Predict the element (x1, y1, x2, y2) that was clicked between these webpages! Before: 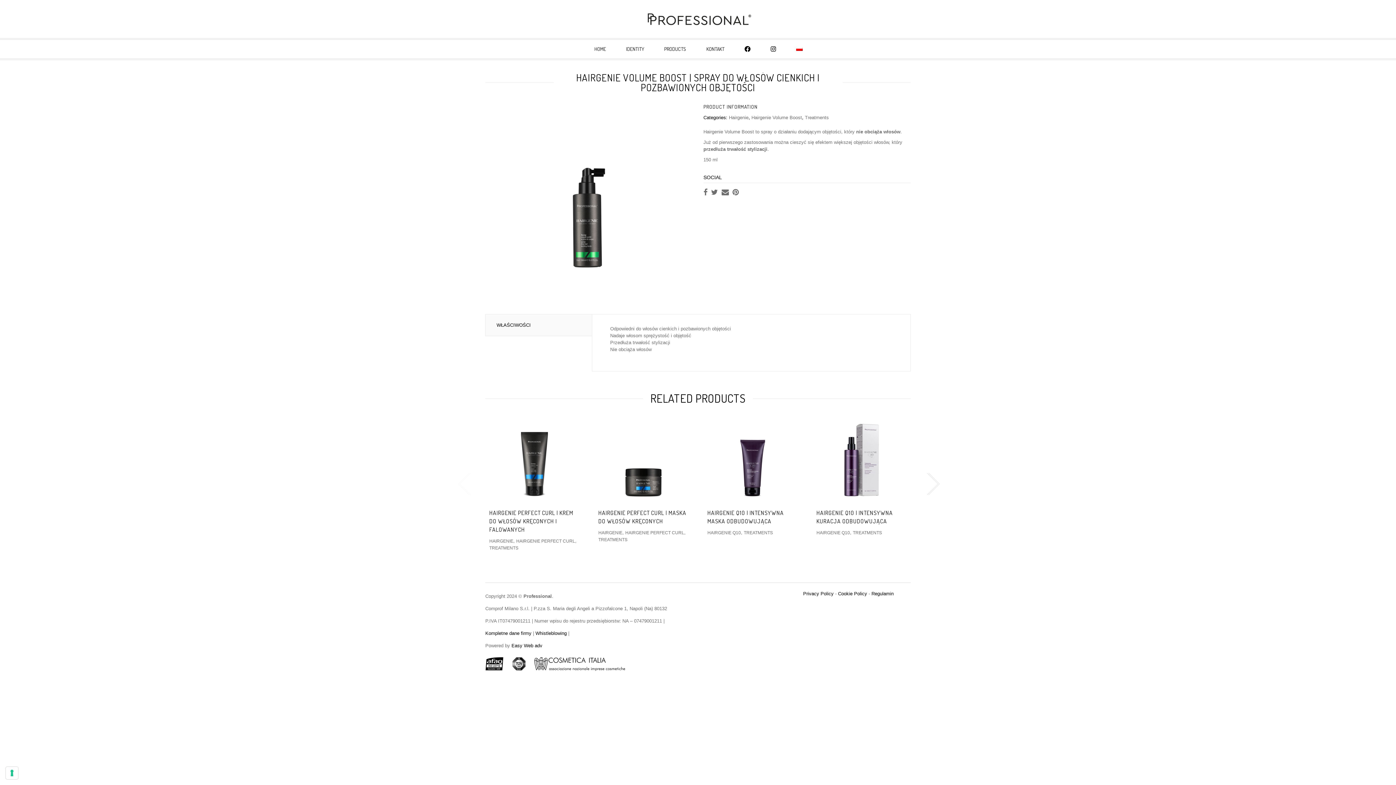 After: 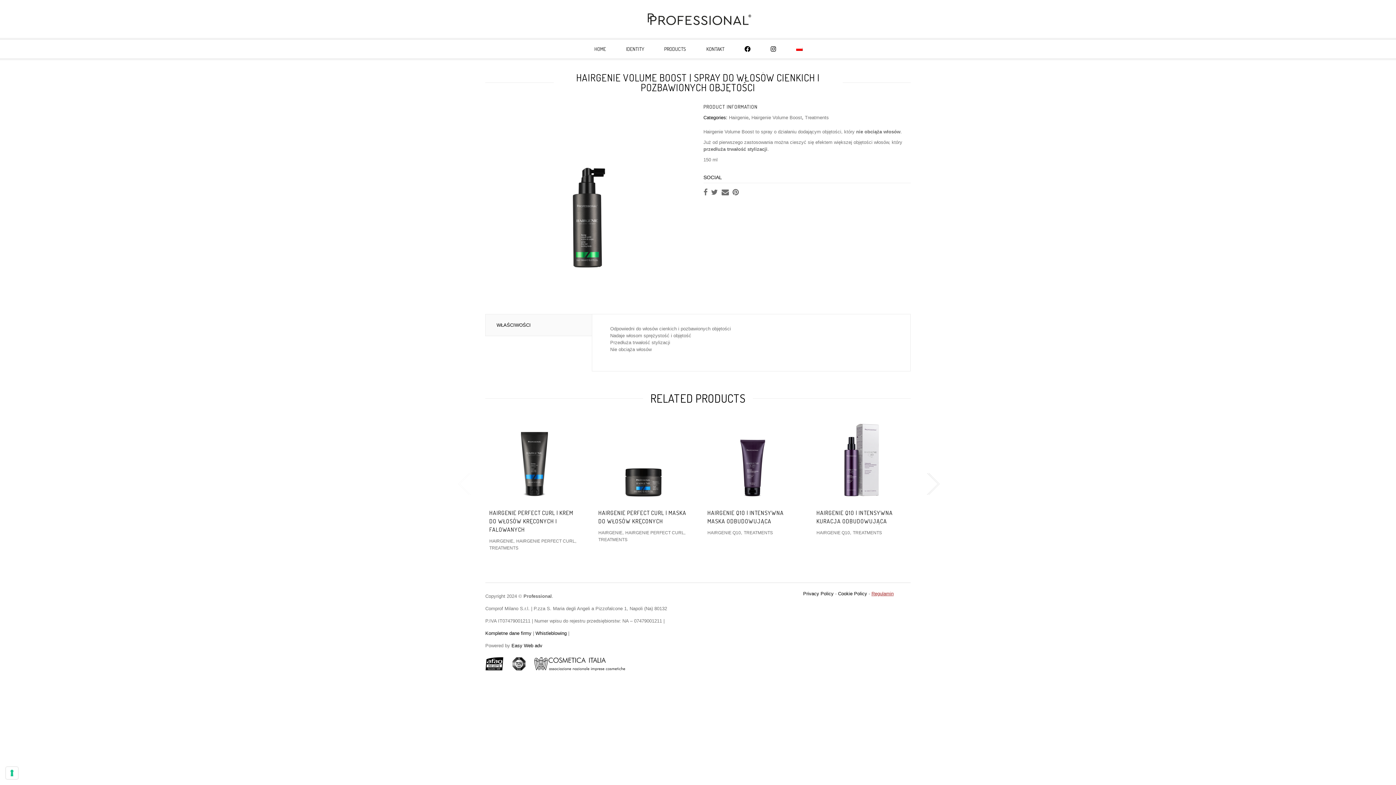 Action: label: Regulamin bbox: (871, 591, 893, 596)